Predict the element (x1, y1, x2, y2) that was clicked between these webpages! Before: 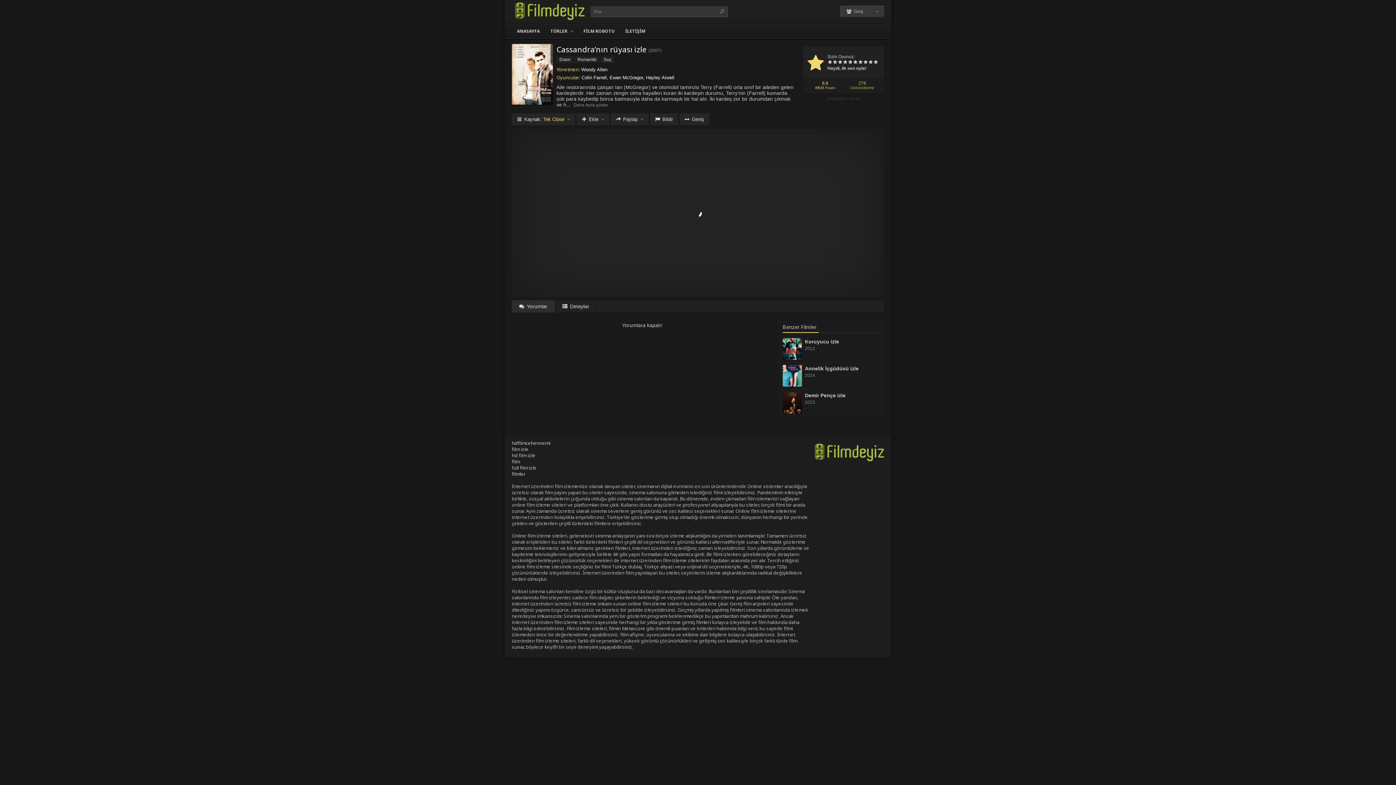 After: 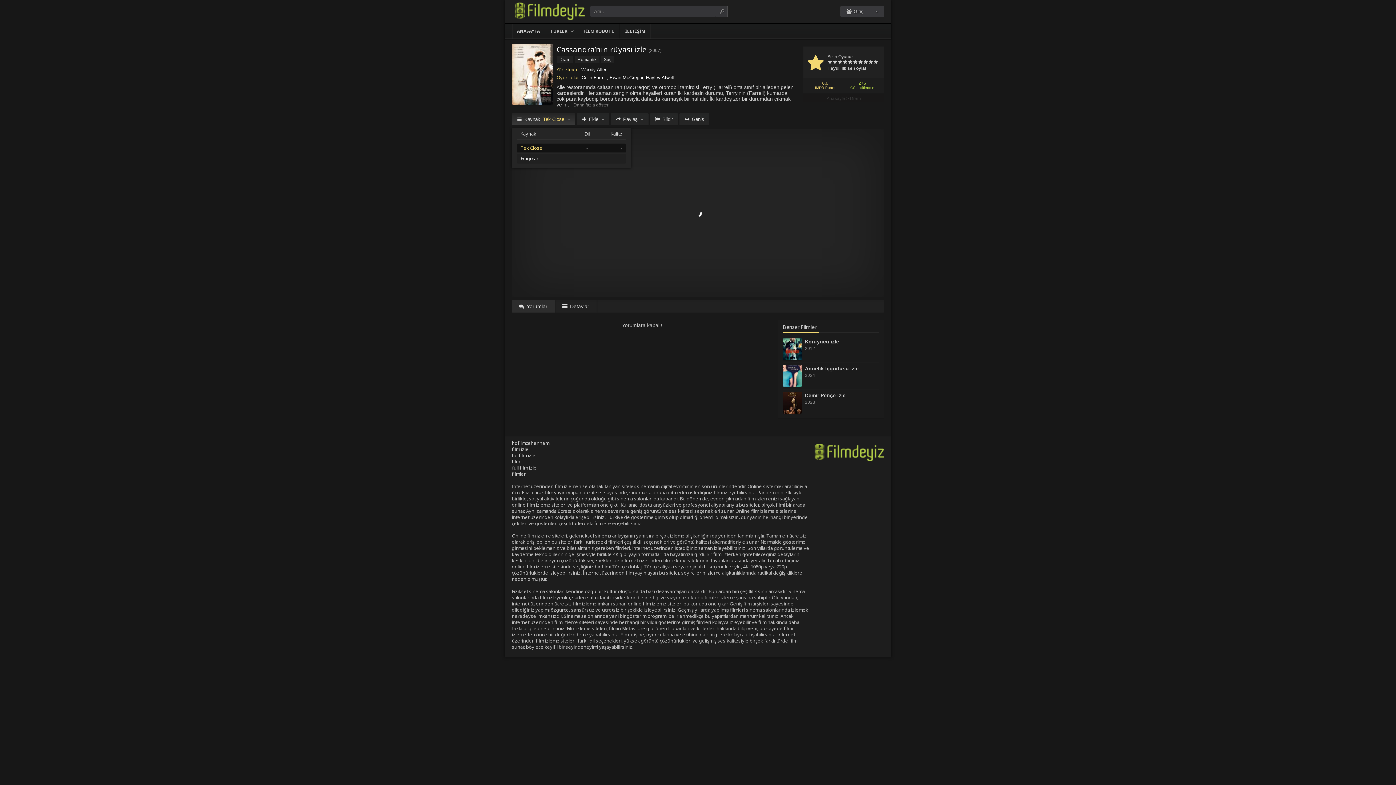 Action: label: Kaynak: Tek Close bbox: (512, 113, 575, 125)